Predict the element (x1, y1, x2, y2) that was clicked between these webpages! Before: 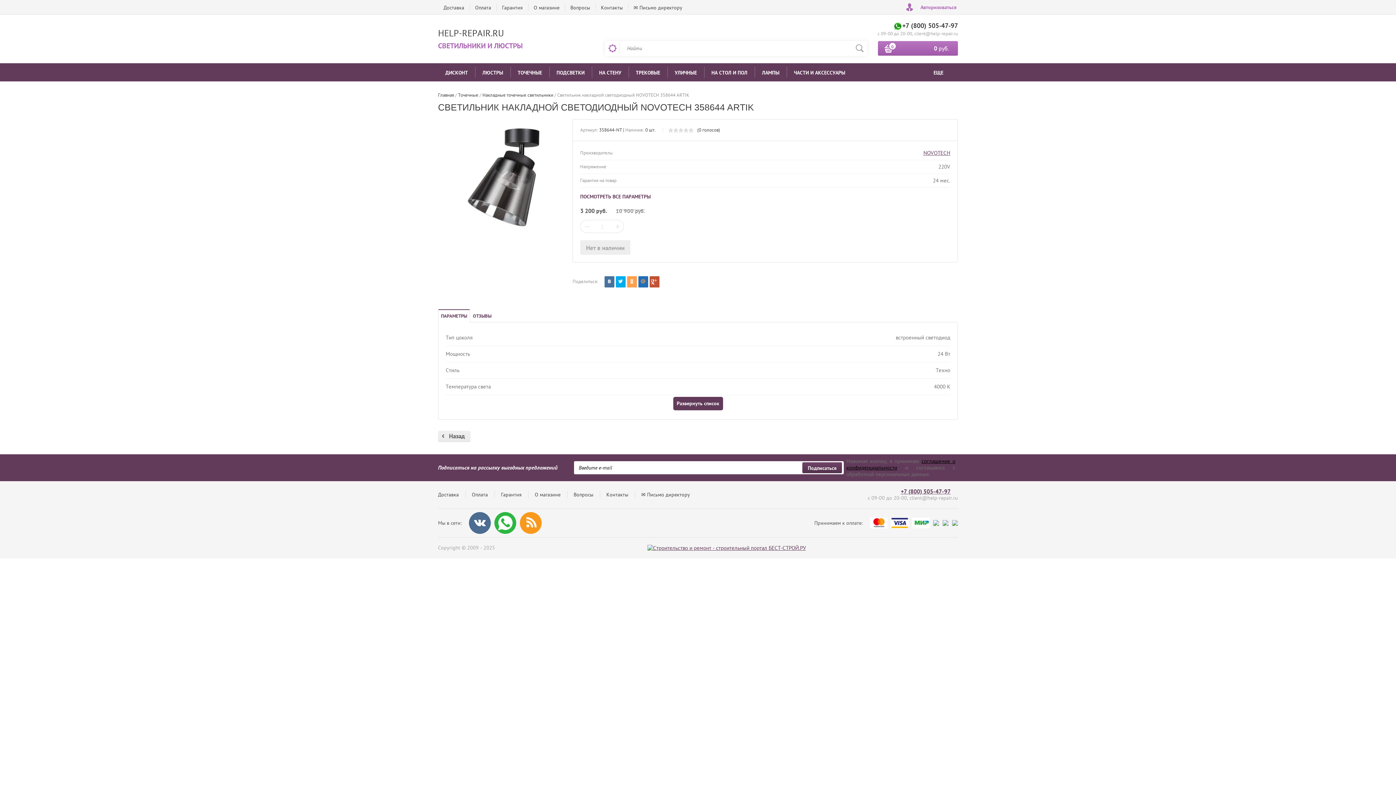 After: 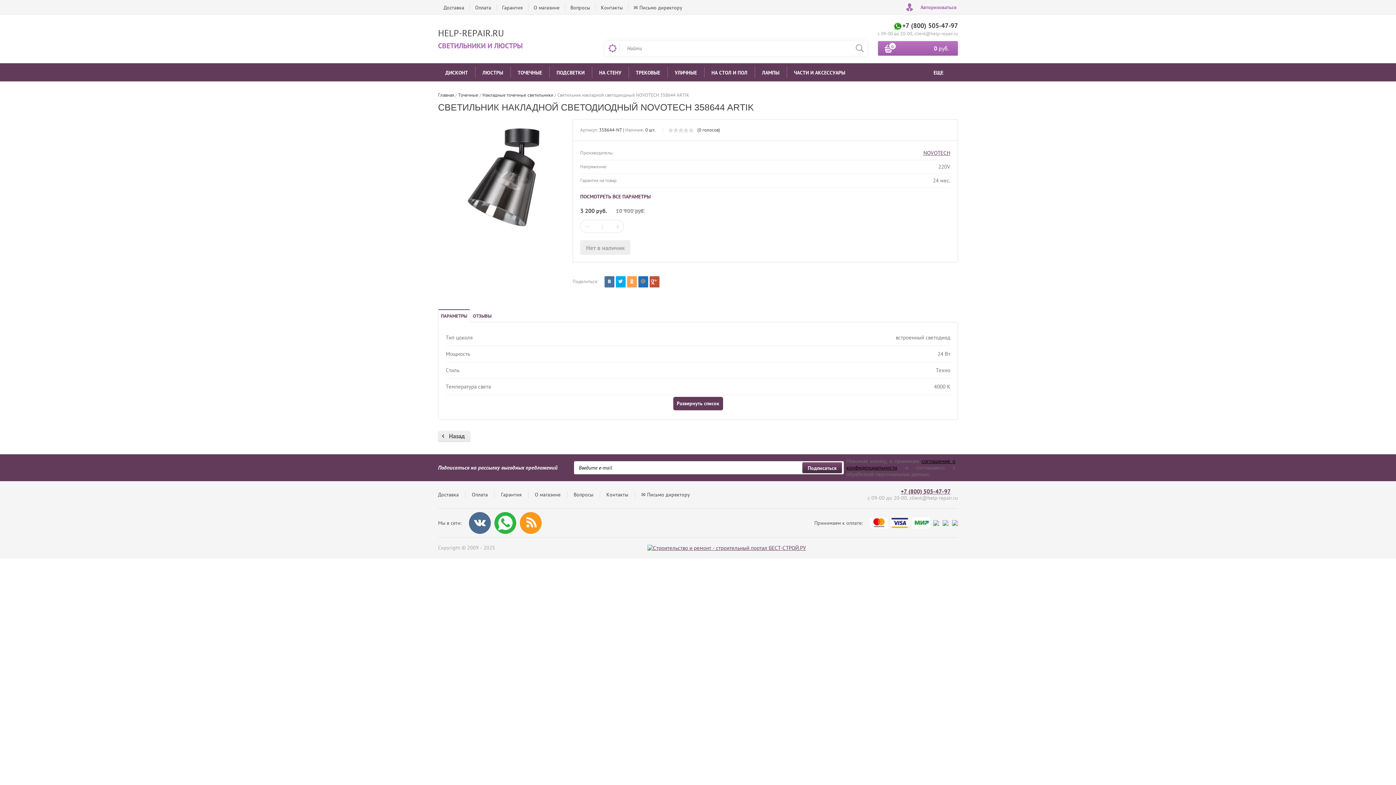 Action: bbox: (802, 462, 842, 473) label: Подписаться